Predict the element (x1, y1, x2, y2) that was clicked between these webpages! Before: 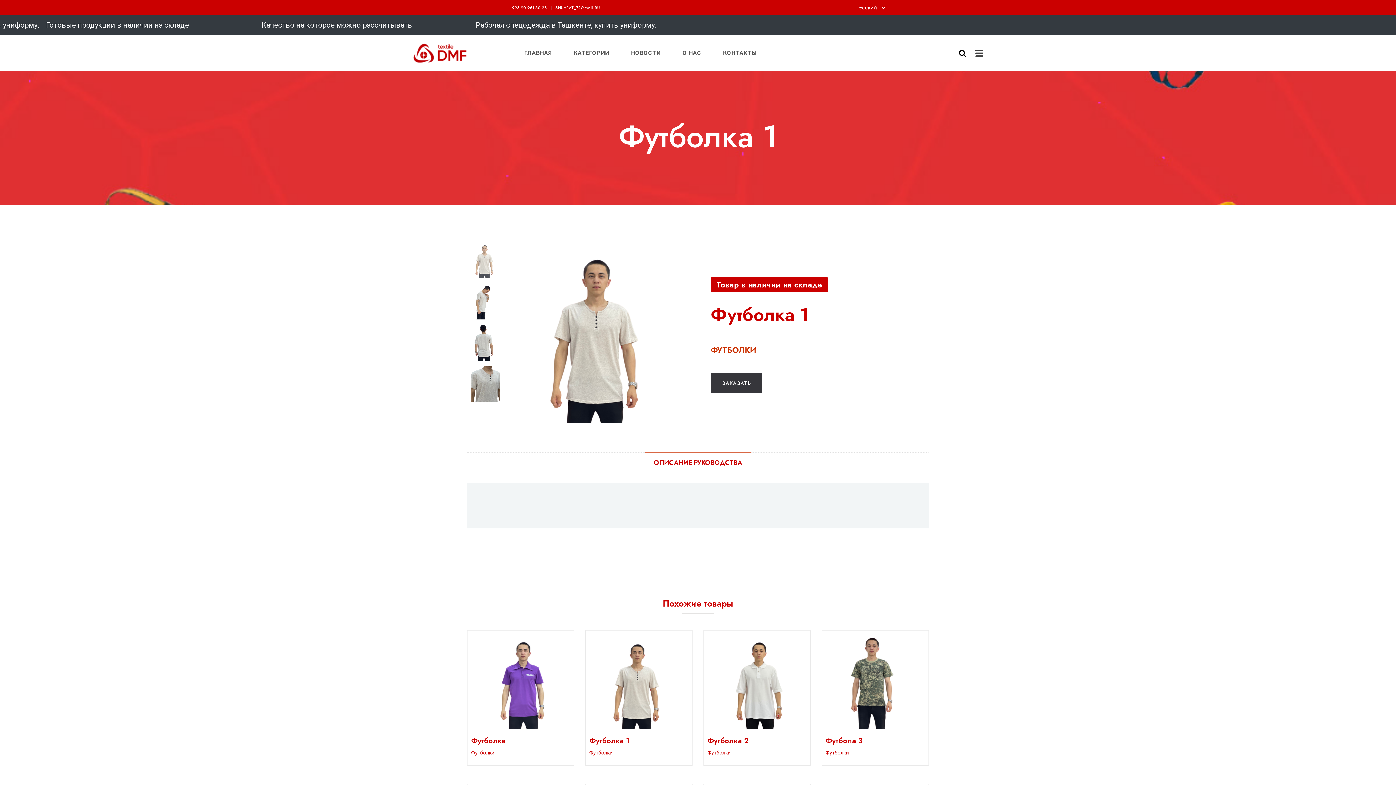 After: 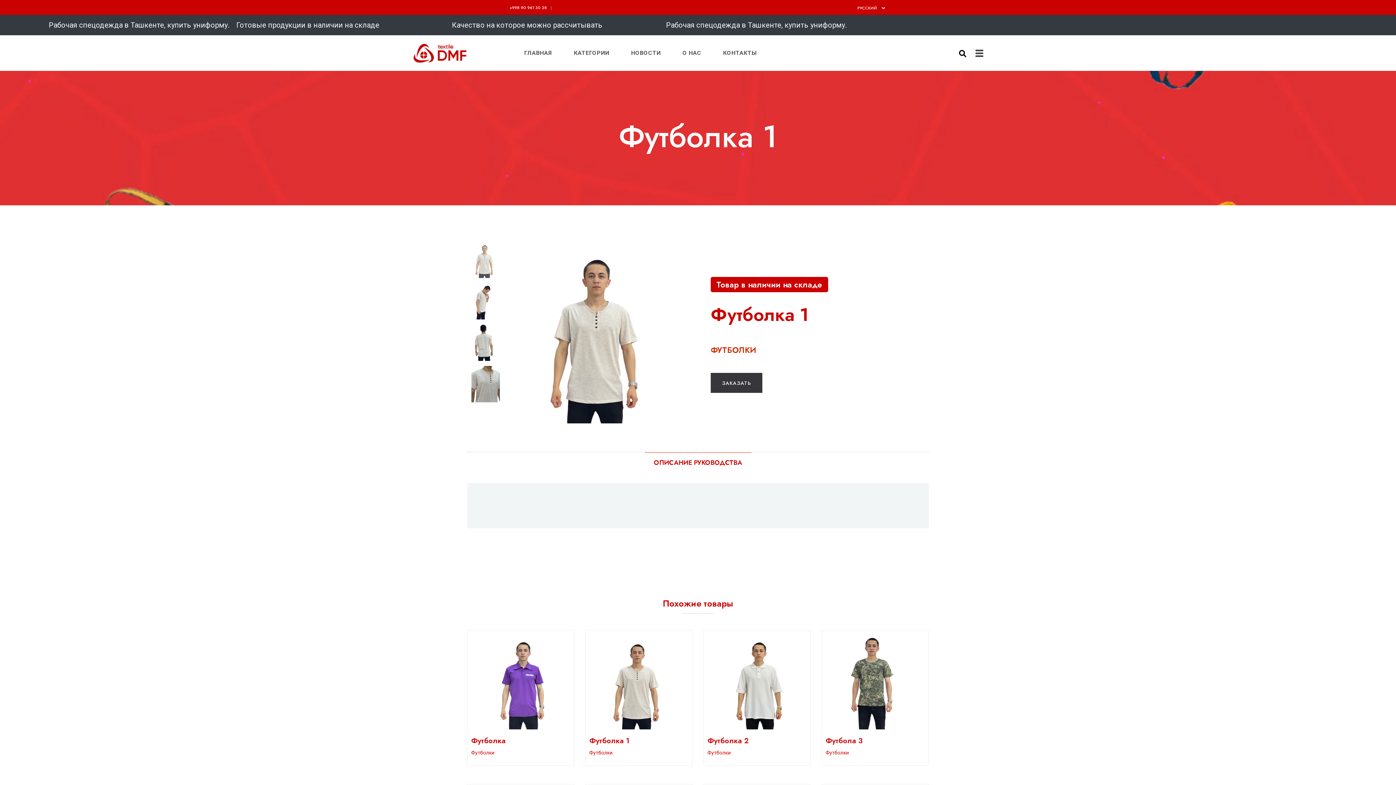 Action: bbox: (555, 4, 599, 10) label: SHUHRAT_72@MAIL.RU